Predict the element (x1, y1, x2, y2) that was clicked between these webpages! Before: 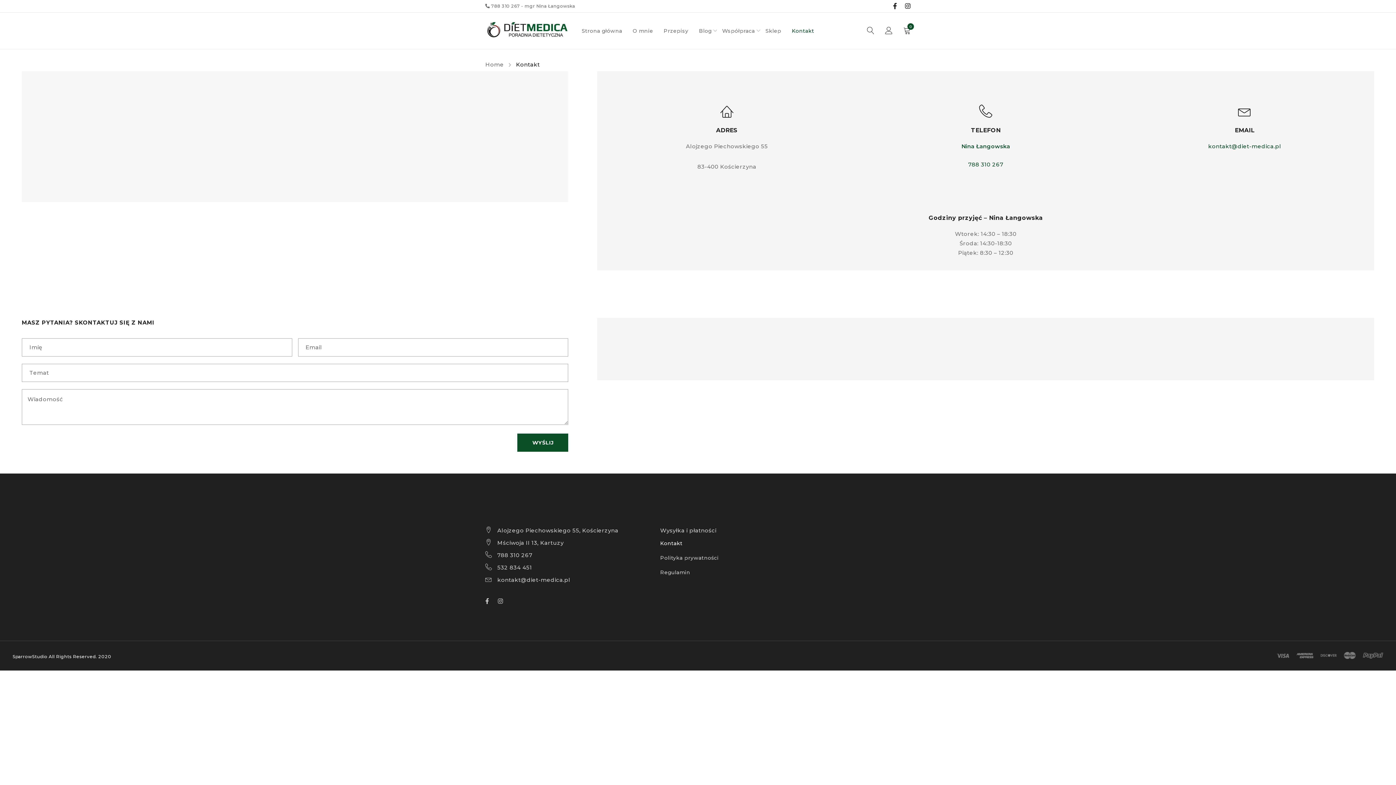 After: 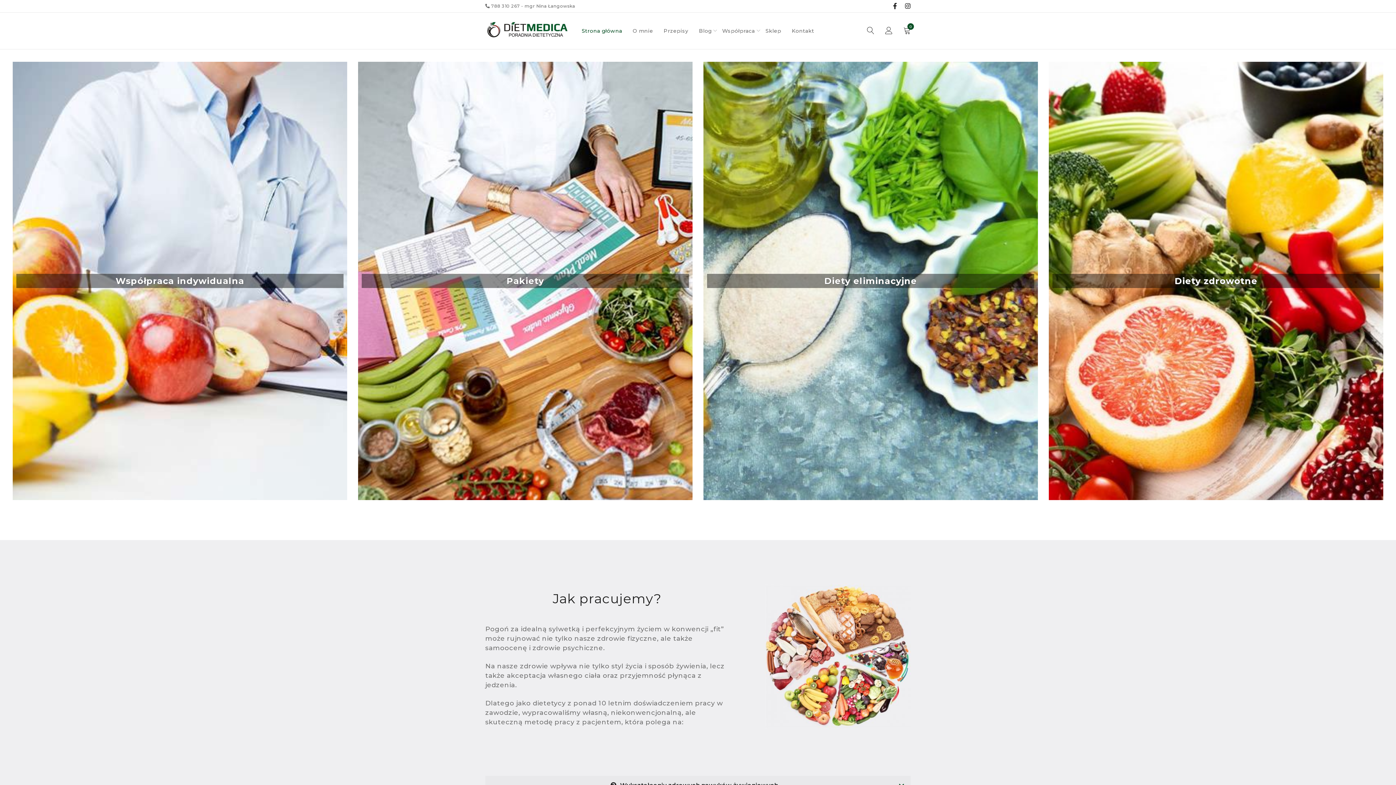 Action: bbox: (485, 21, 570, 40)